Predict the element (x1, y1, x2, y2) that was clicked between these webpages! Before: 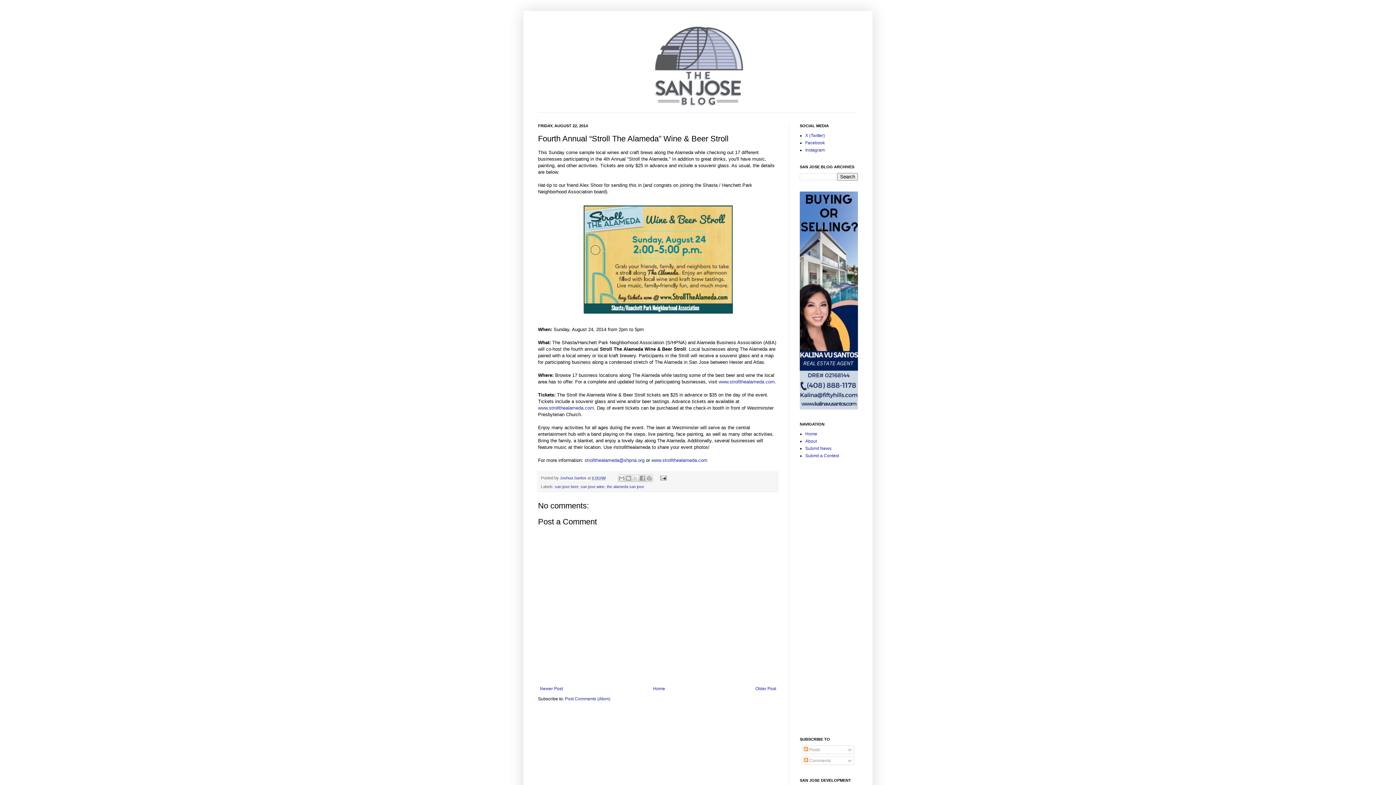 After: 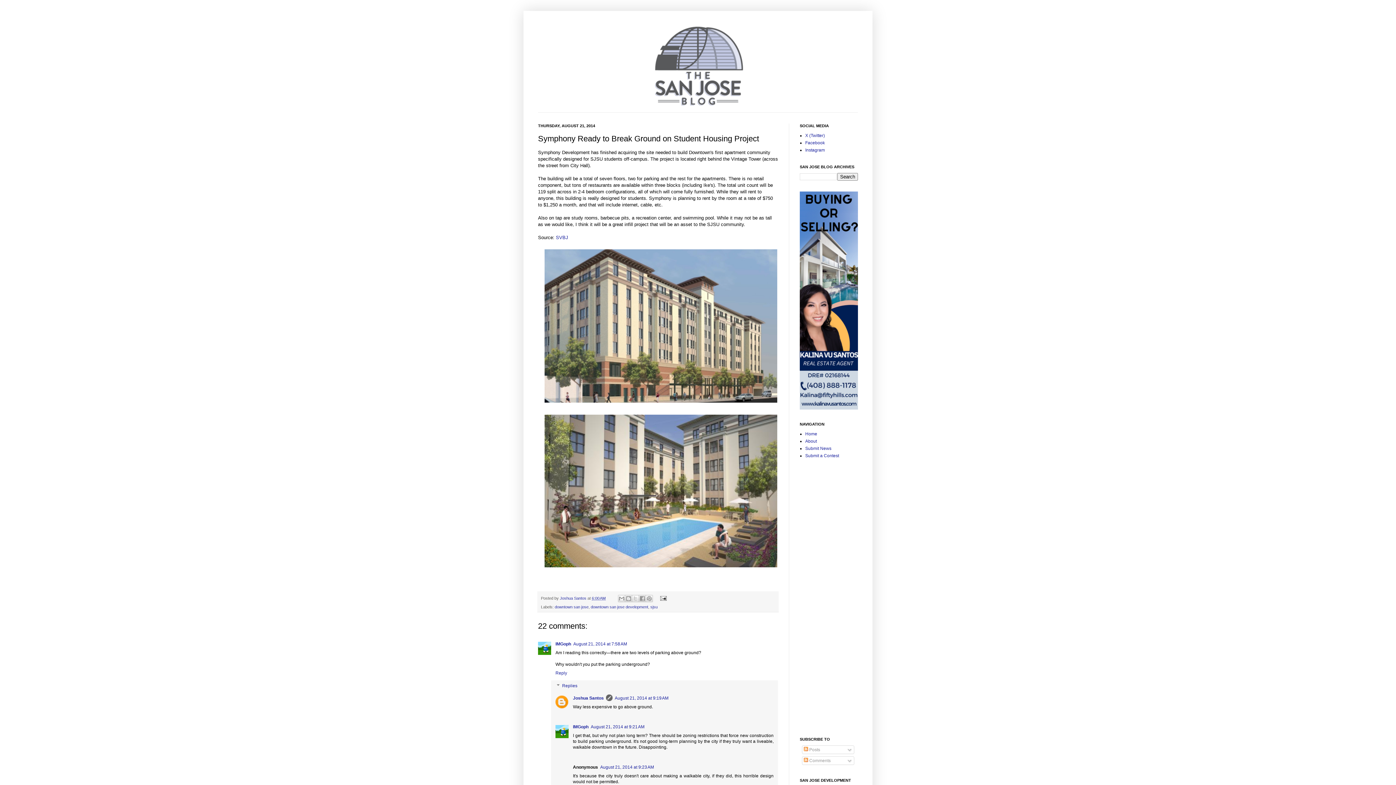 Action: label: Older Post bbox: (753, 684, 778, 693)